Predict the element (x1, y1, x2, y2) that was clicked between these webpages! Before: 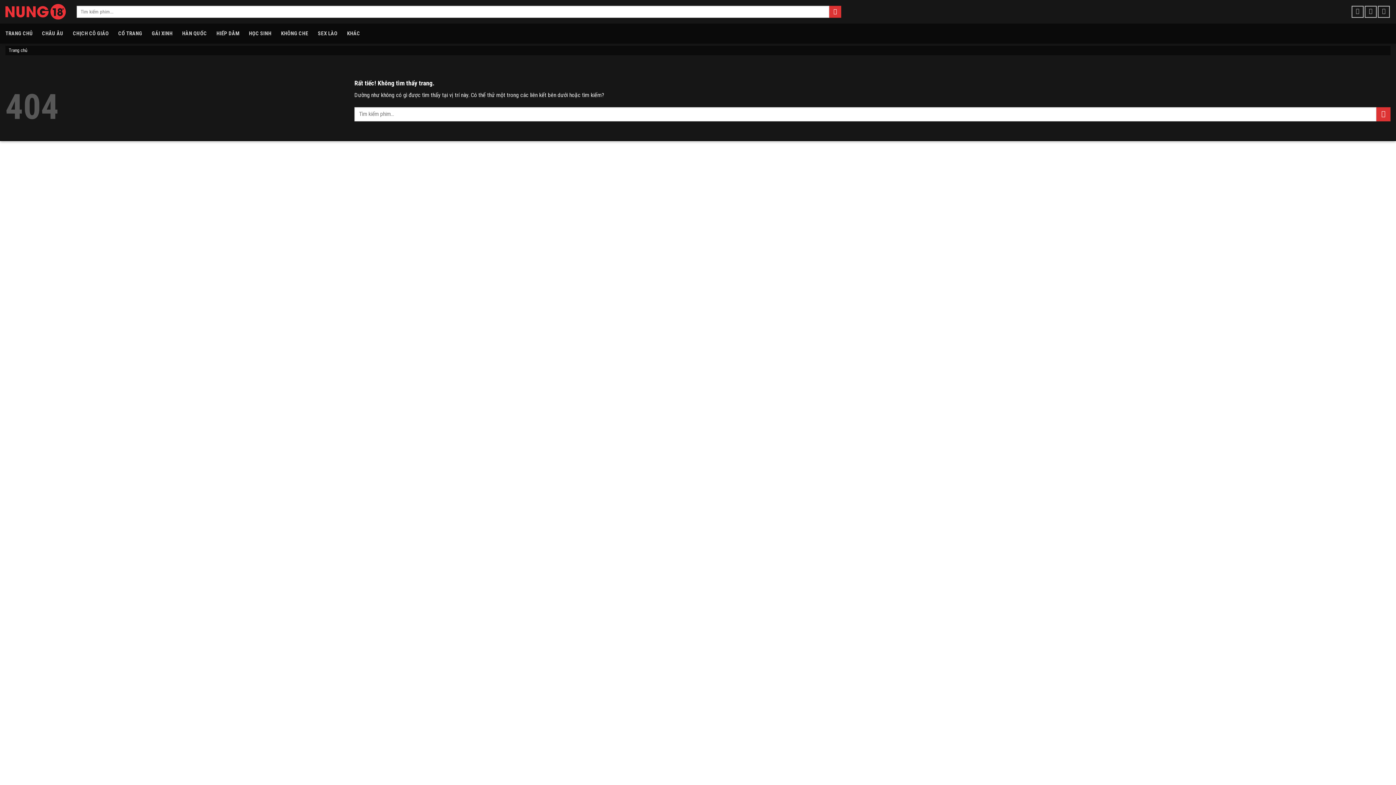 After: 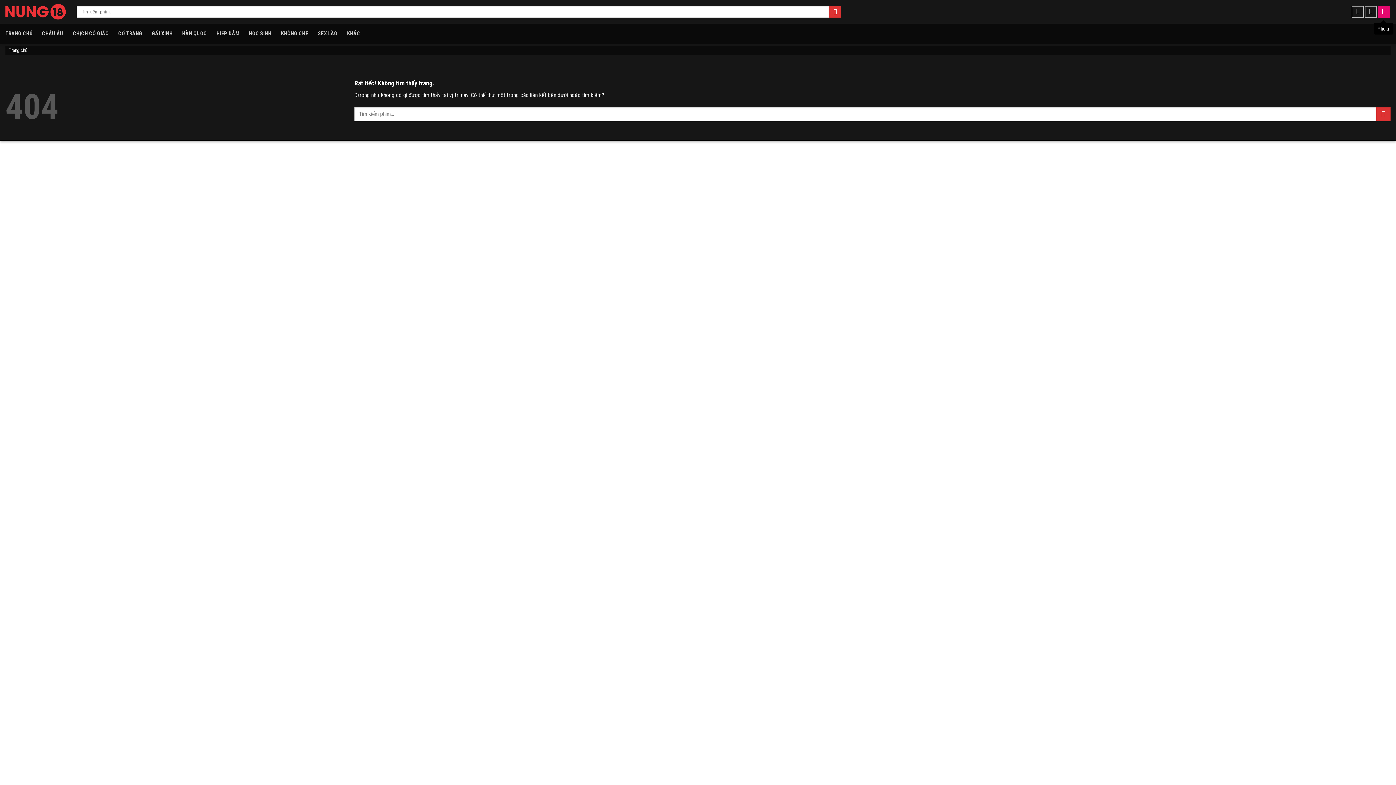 Action: label: Flickr bbox: (1378, 5, 1390, 17)